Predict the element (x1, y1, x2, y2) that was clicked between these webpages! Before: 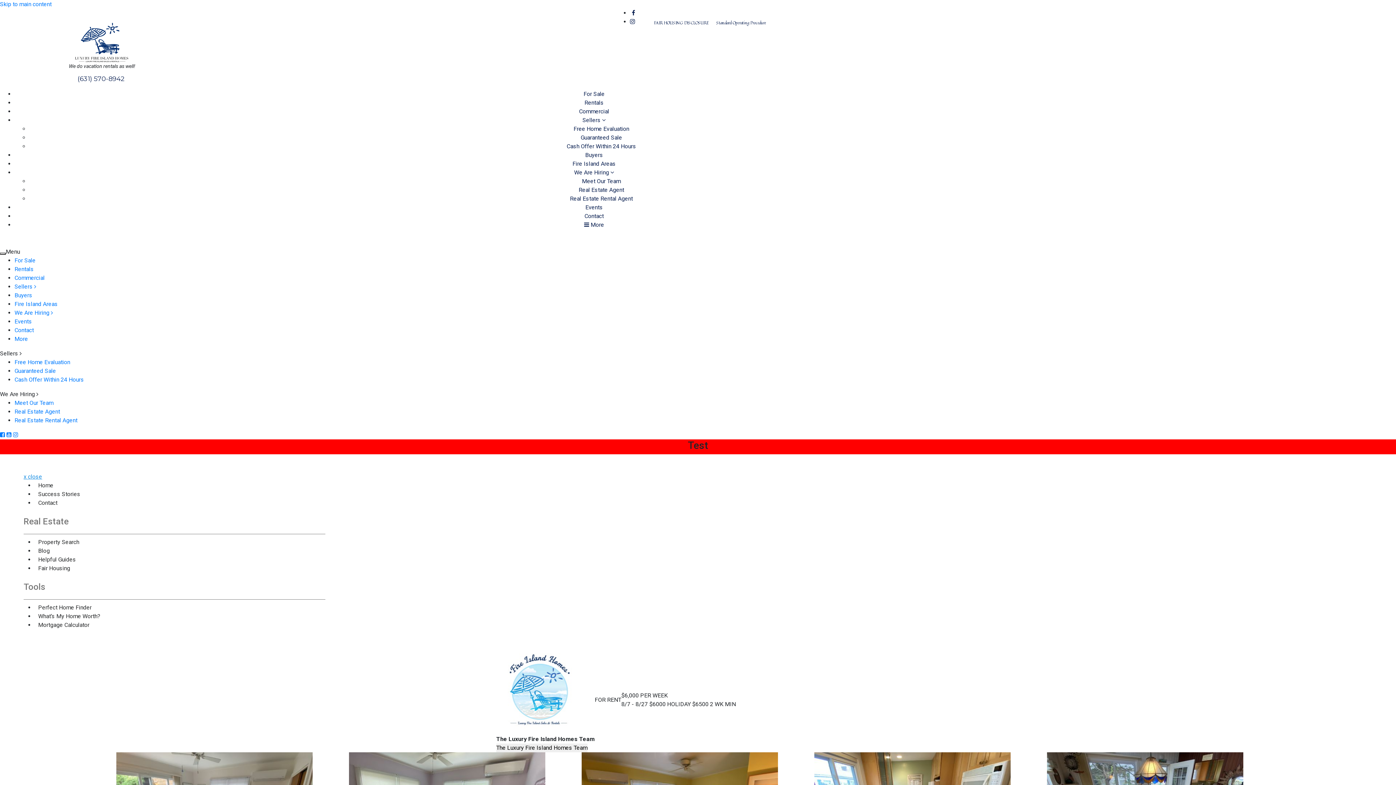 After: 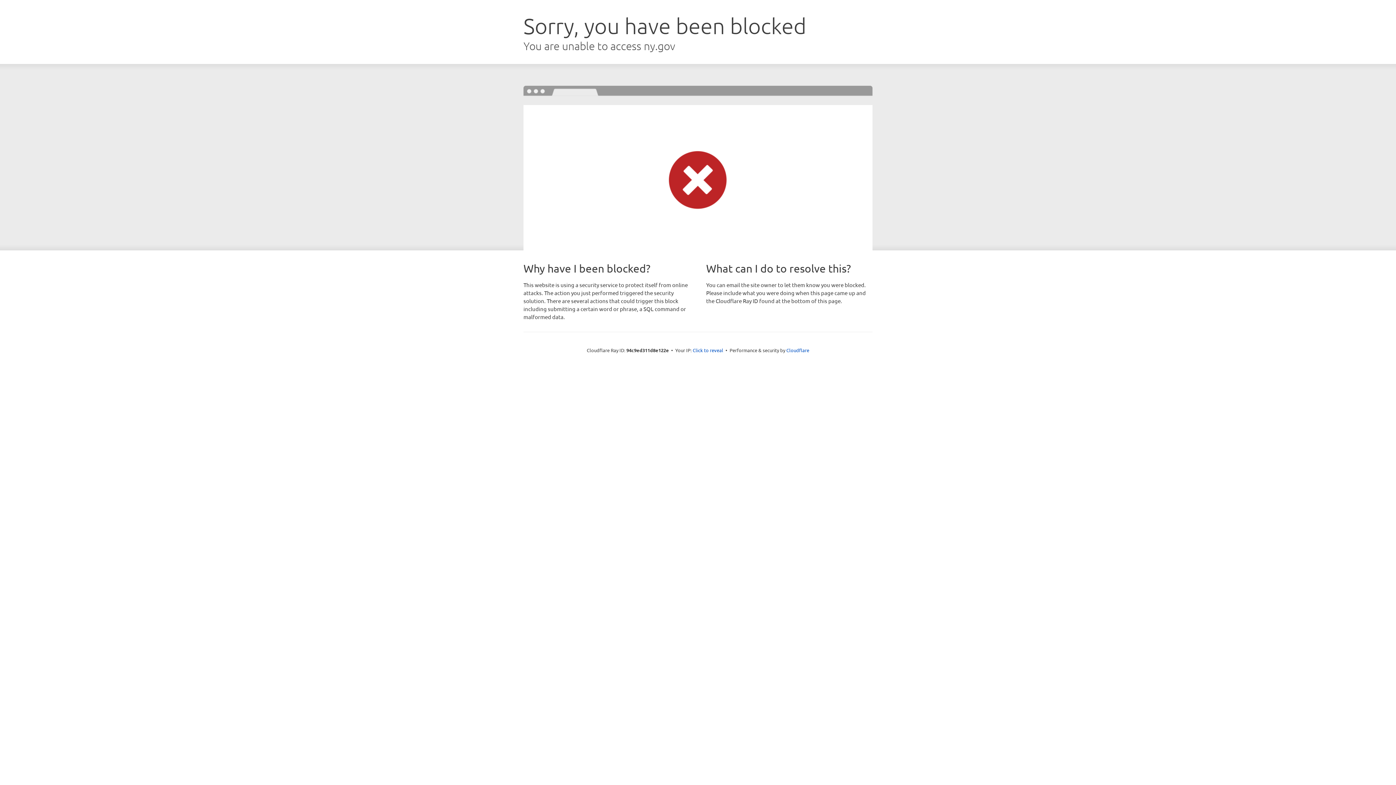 Action: bbox: (34, 561, 73, 575) label: Fair Housing